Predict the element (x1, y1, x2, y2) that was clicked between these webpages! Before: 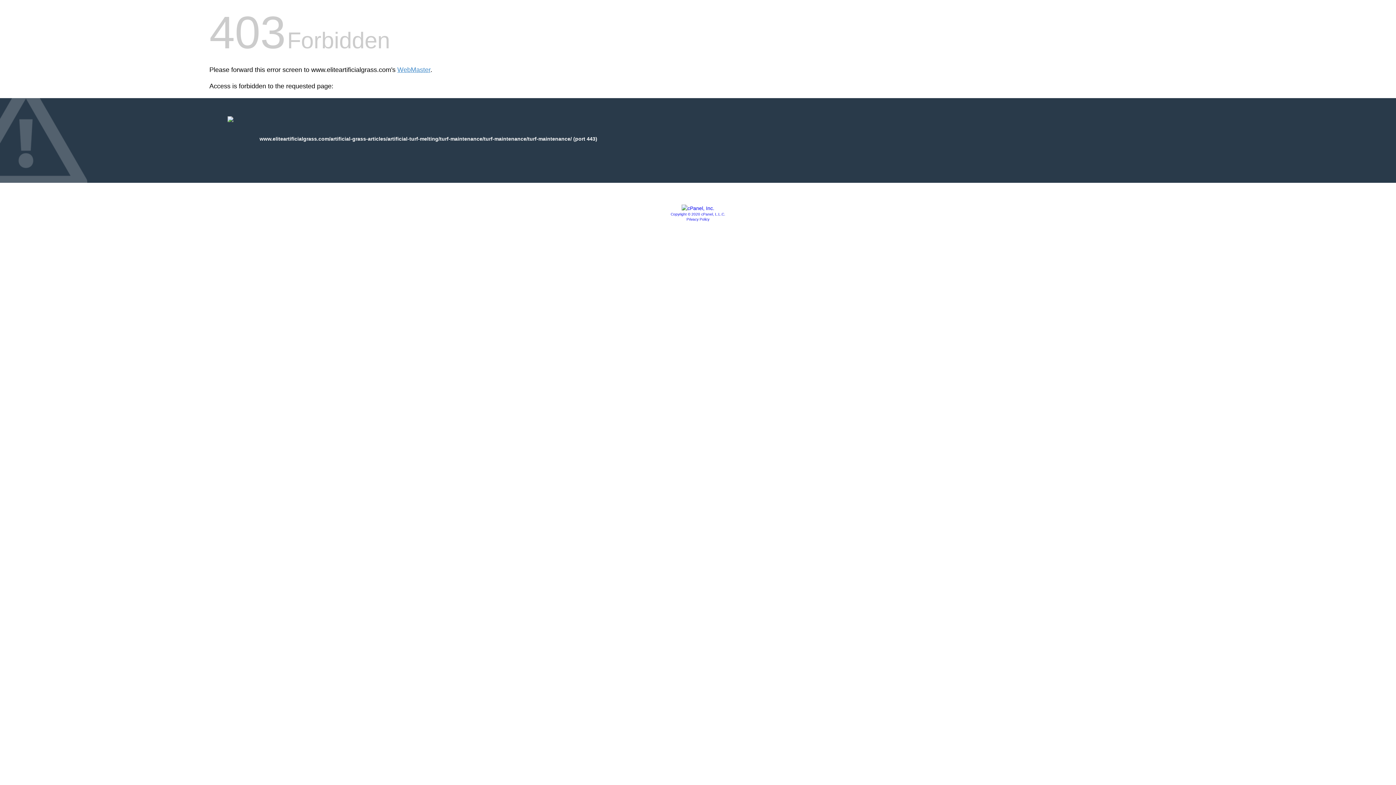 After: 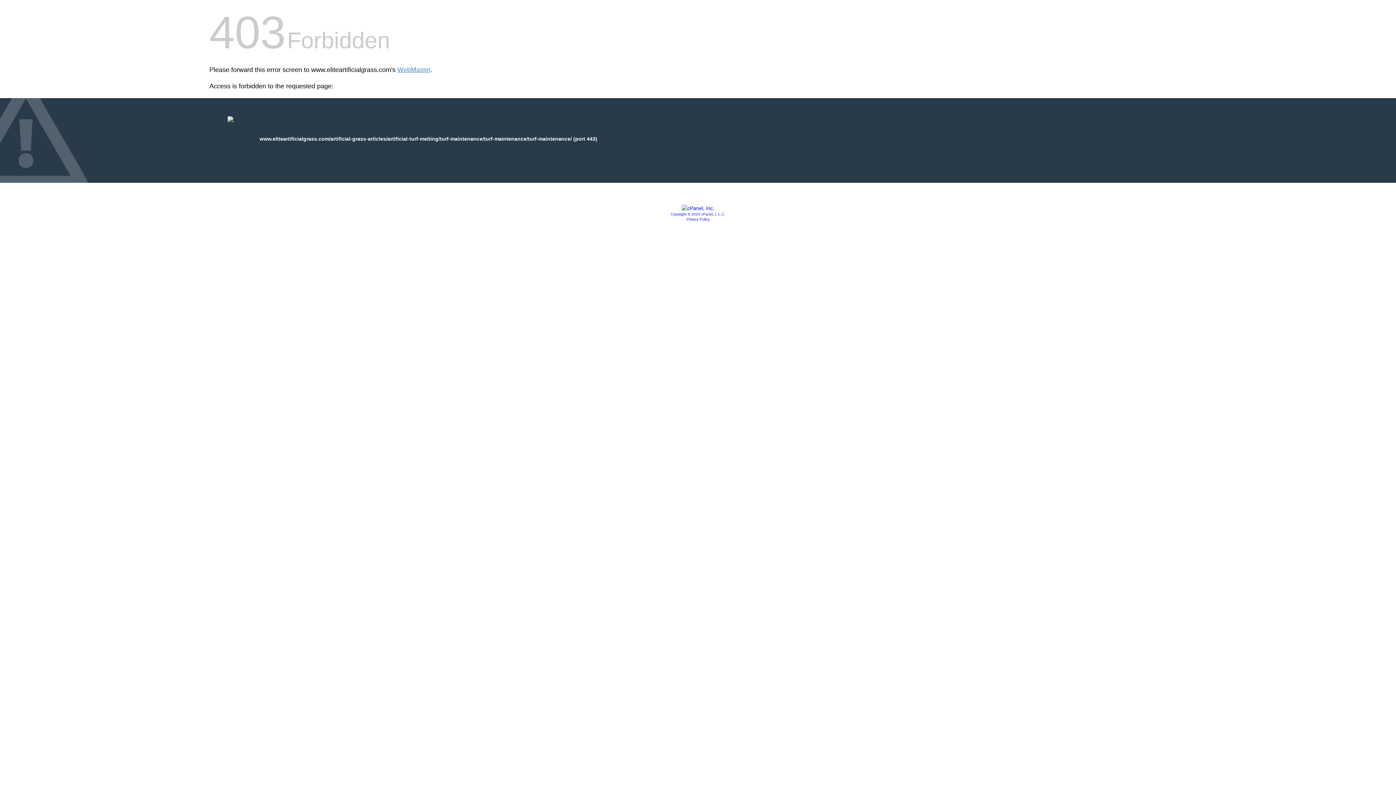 Action: label: Copyright © 2020 cPanel, L.L.C. bbox: (670, 212, 725, 216)